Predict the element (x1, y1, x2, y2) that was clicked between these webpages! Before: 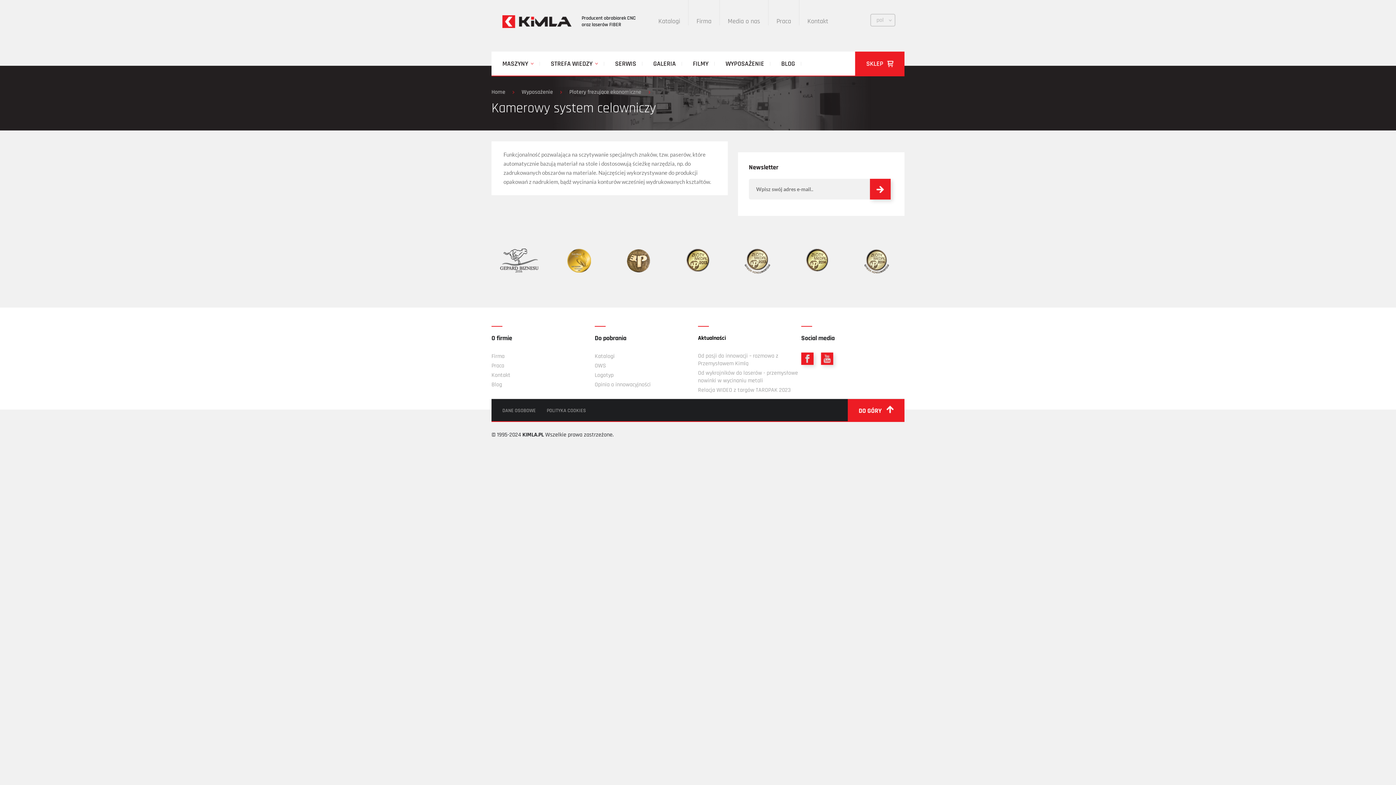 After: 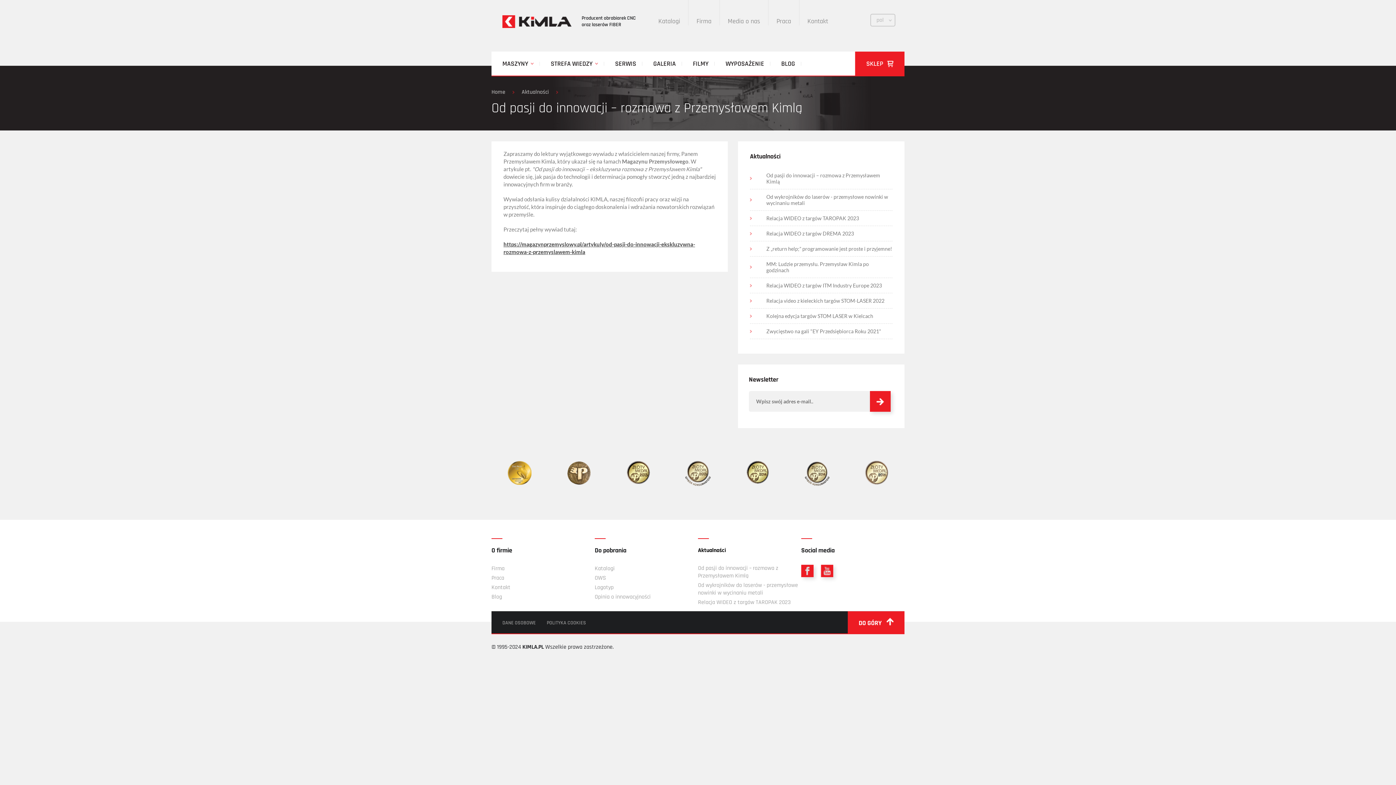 Action: label: Od pasji do innowacji – rozmowa z Przemysławem Kimlą bbox: (698, 352, 778, 367)